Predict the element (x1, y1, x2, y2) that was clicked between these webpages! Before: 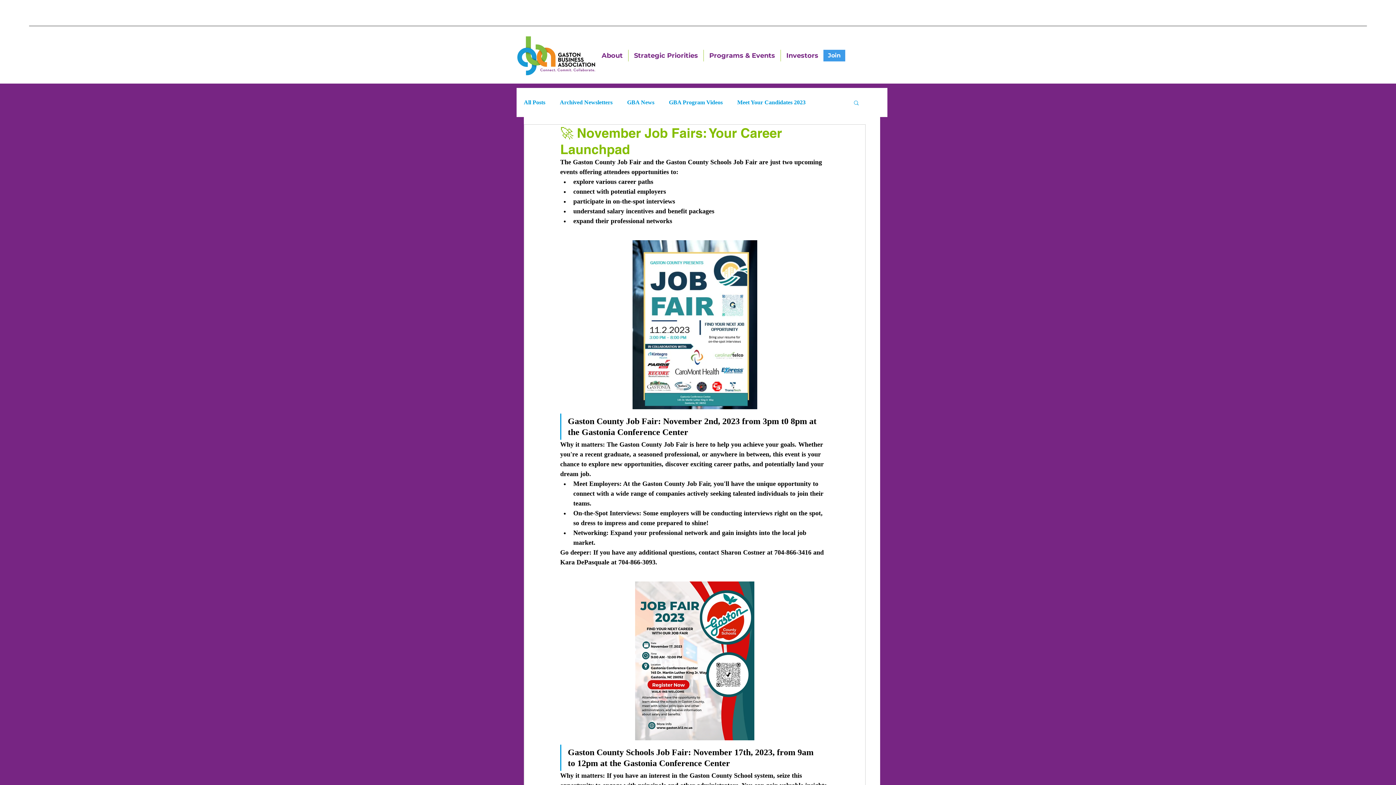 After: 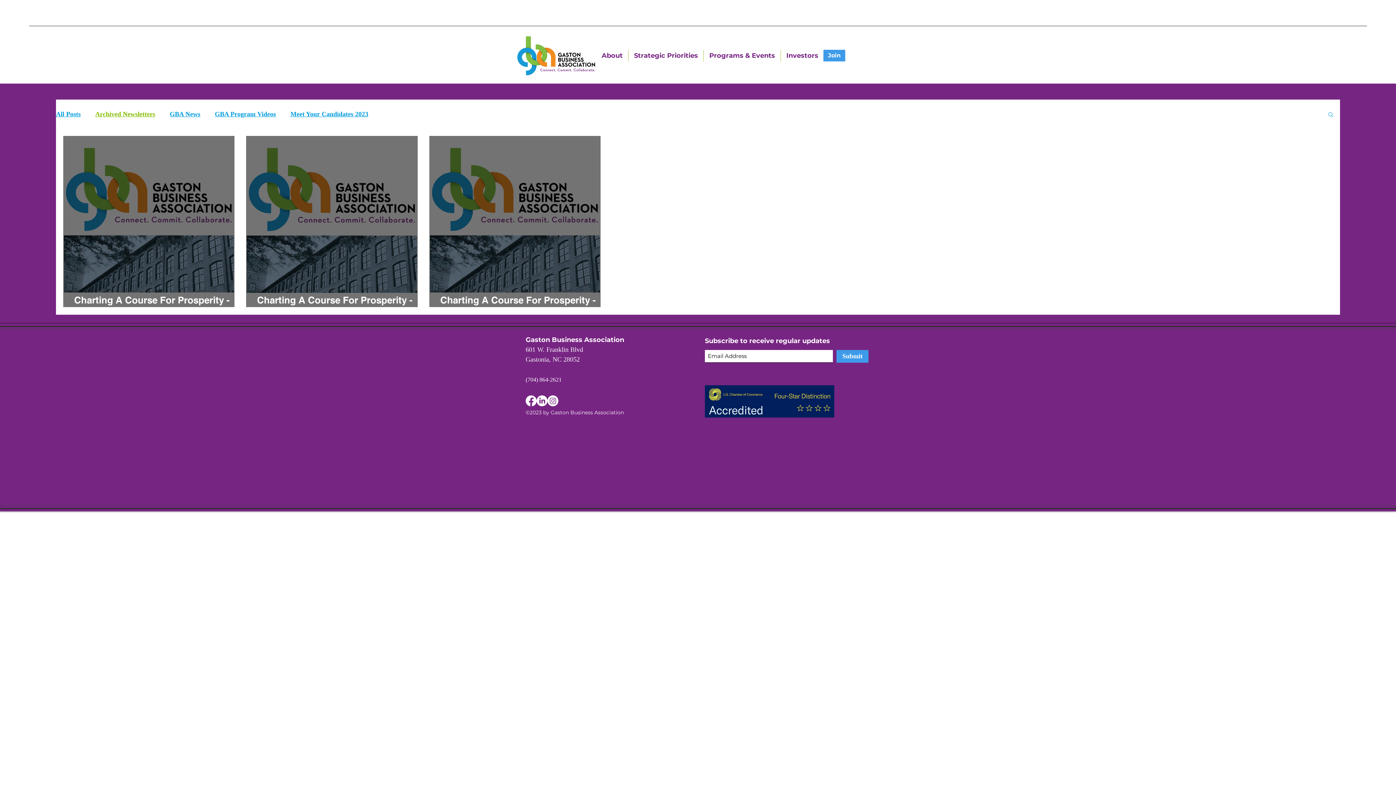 Action: label: Archived Newsletters bbox: (560, 98, 612, 106)